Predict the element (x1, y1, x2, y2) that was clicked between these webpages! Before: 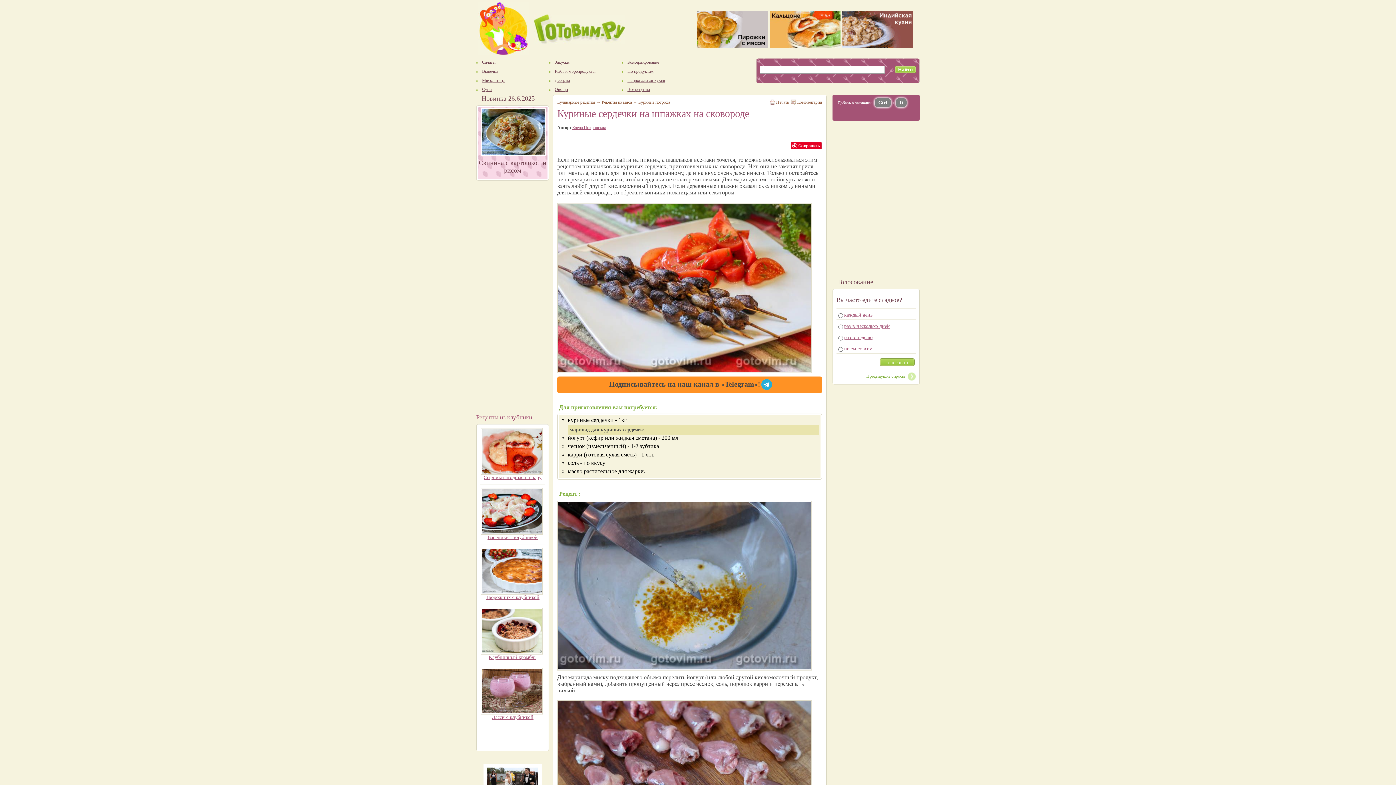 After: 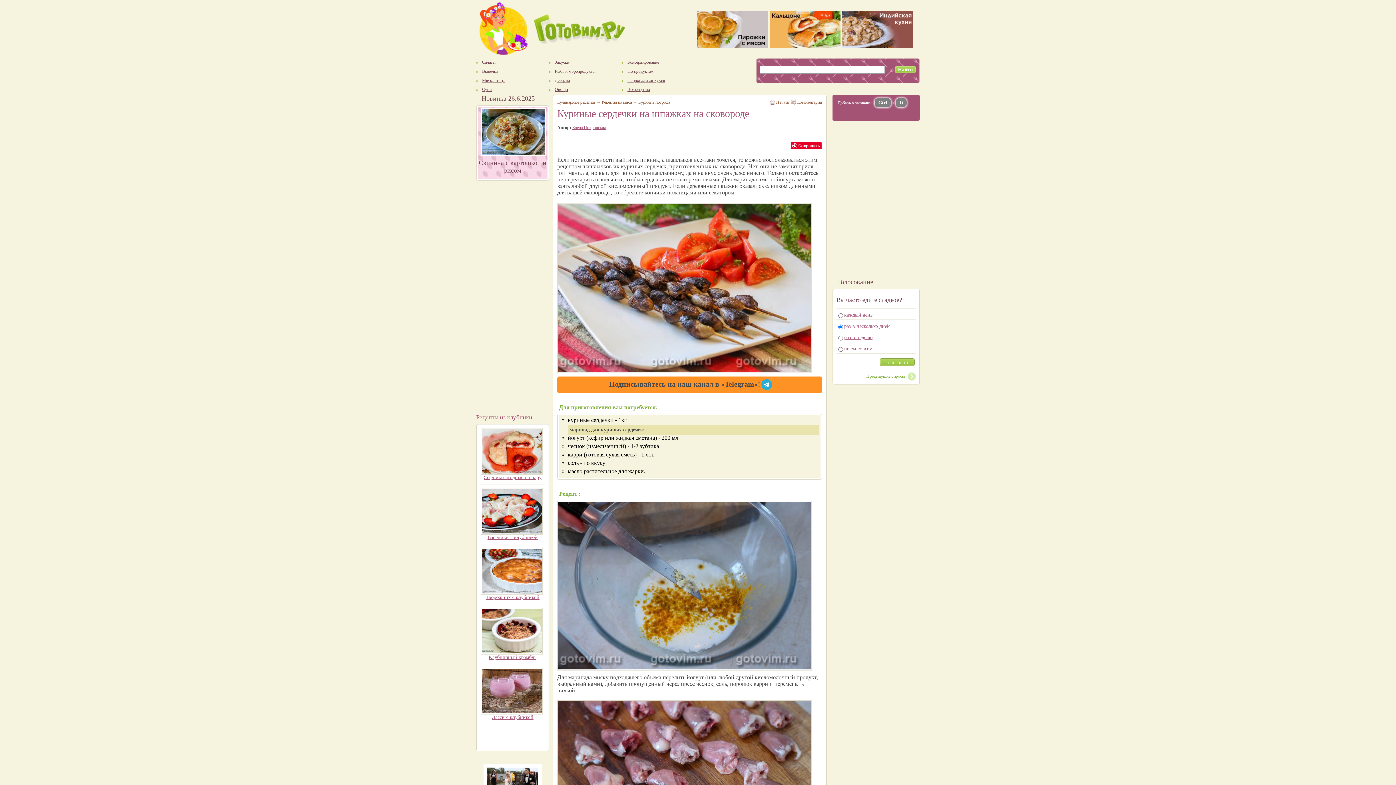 Action: label: раз в несколько дней bbox: (844, 323, 890, 329)